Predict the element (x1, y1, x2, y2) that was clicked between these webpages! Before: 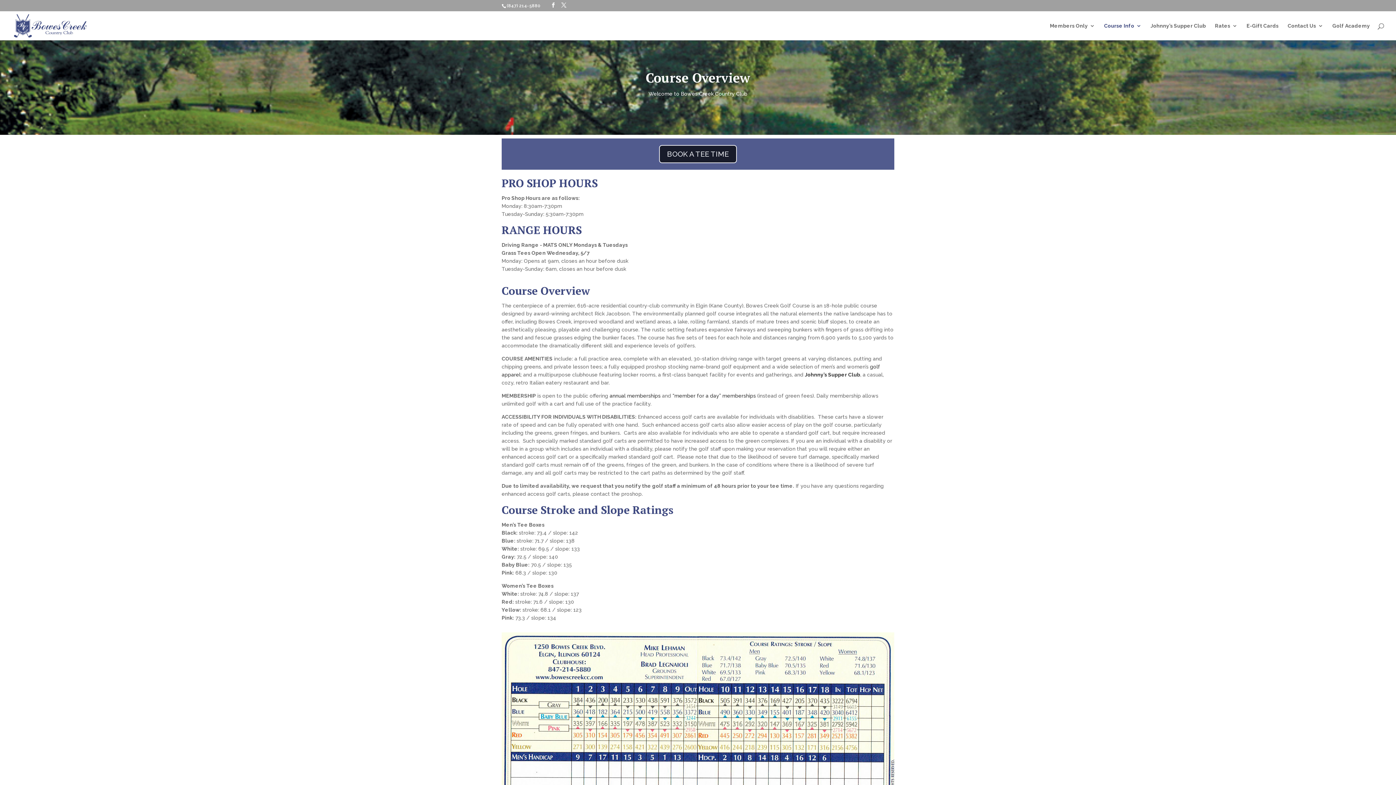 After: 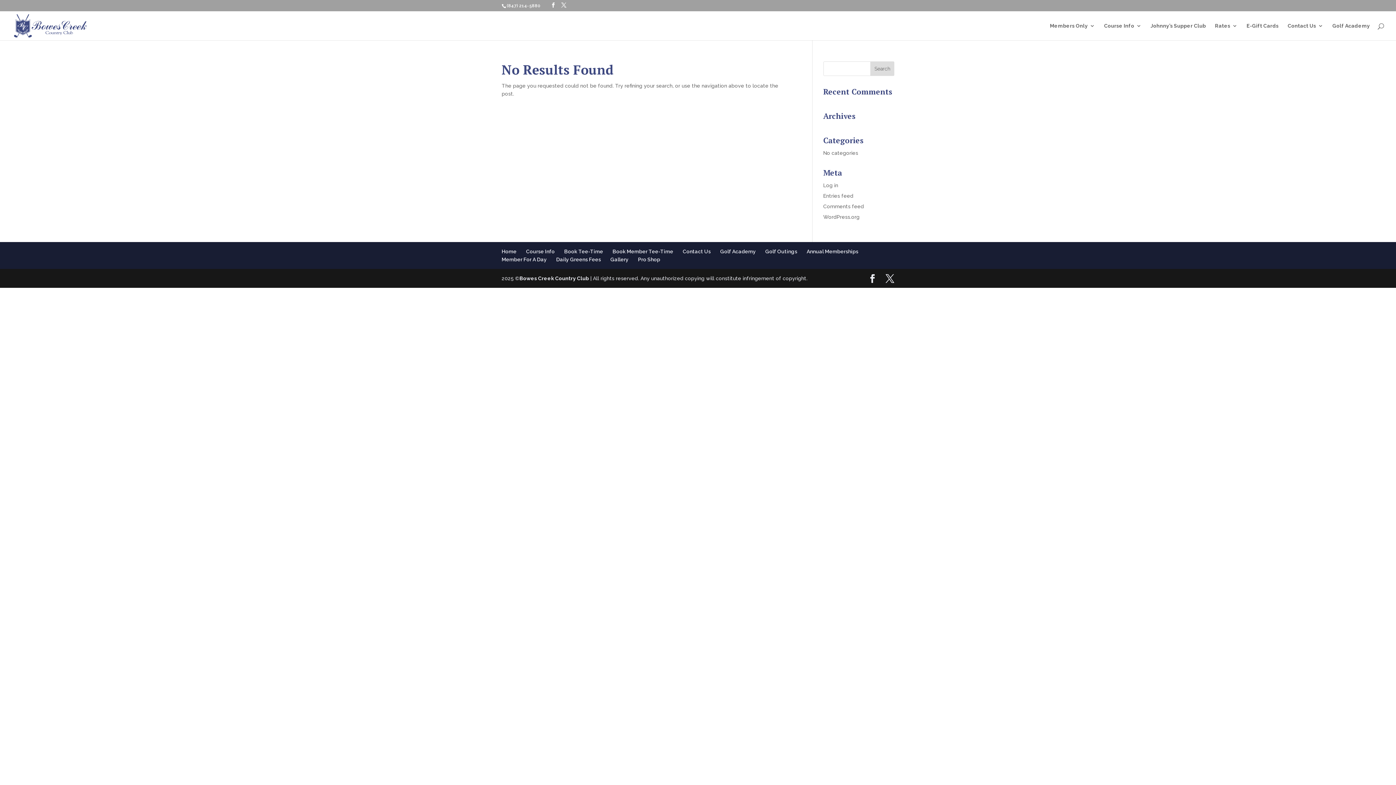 Action: label: “member for a day” memberships bbox: (672, 392, 756, 398)